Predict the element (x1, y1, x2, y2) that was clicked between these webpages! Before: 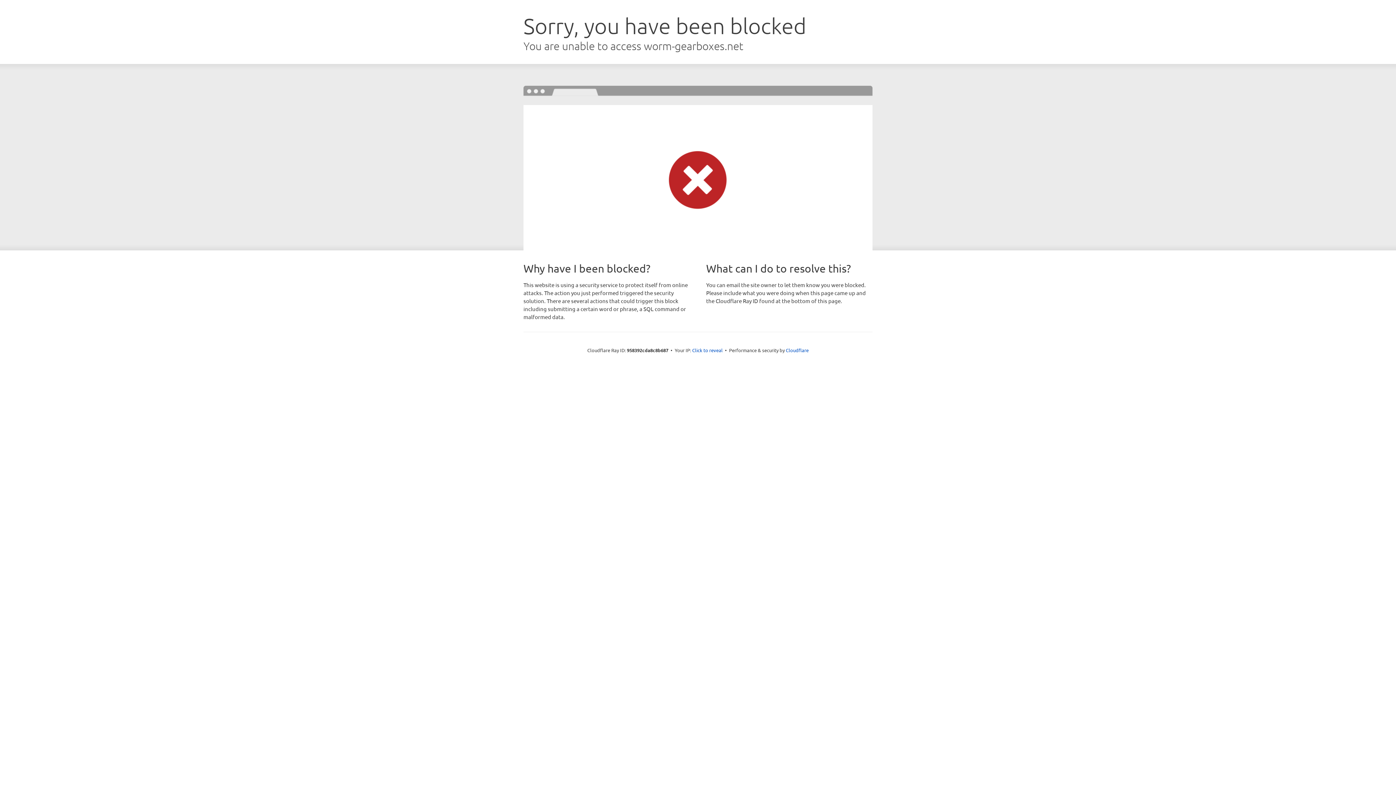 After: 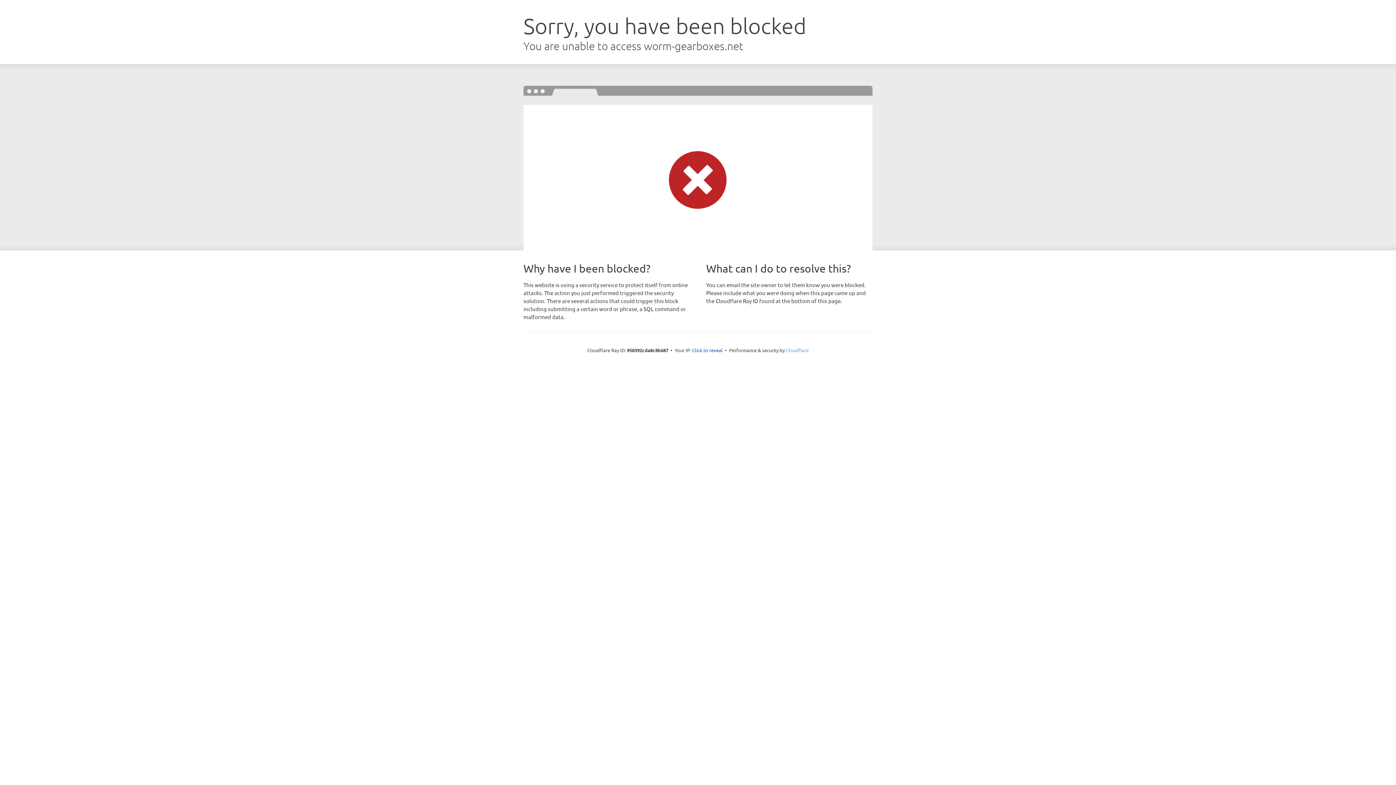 Action: label: Cloudflare bbox: (786, 347, 808, 353)